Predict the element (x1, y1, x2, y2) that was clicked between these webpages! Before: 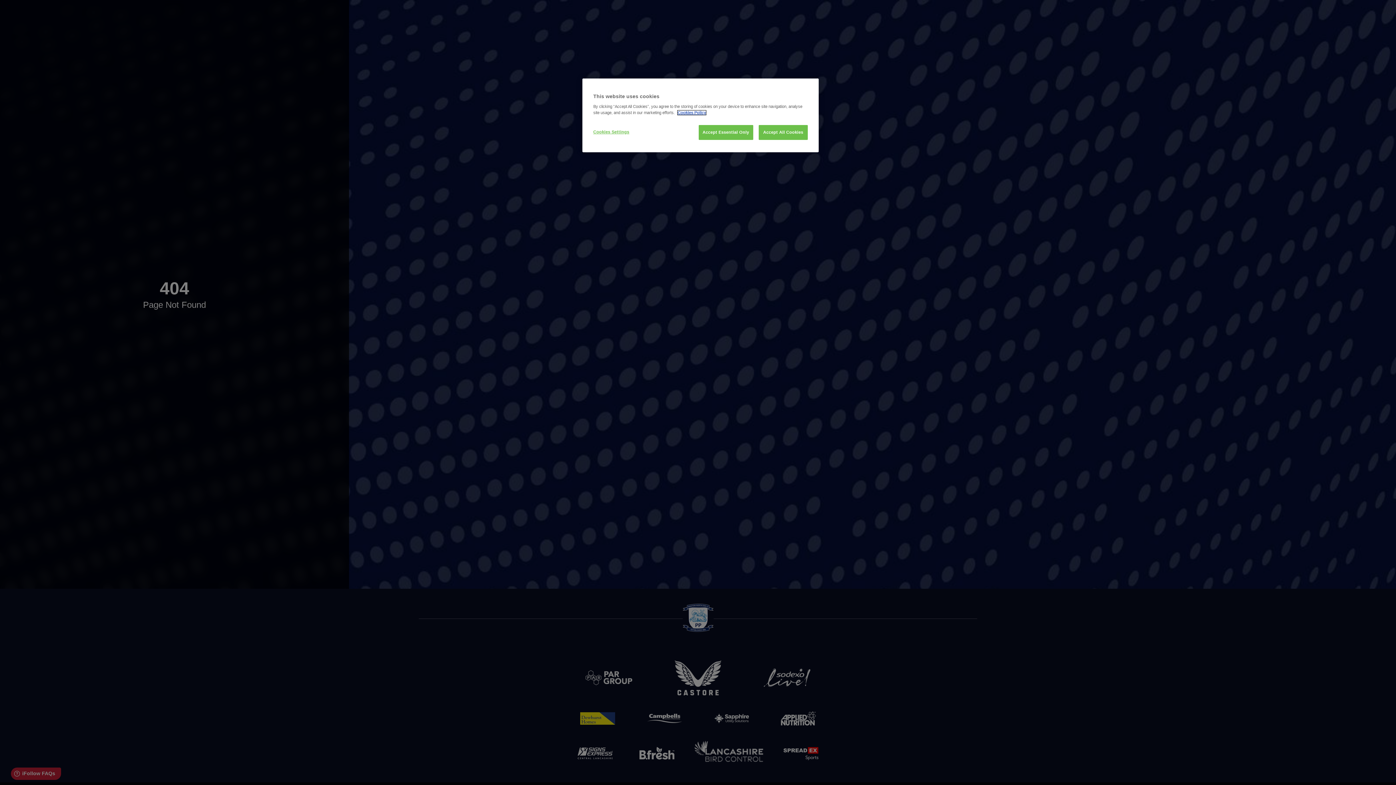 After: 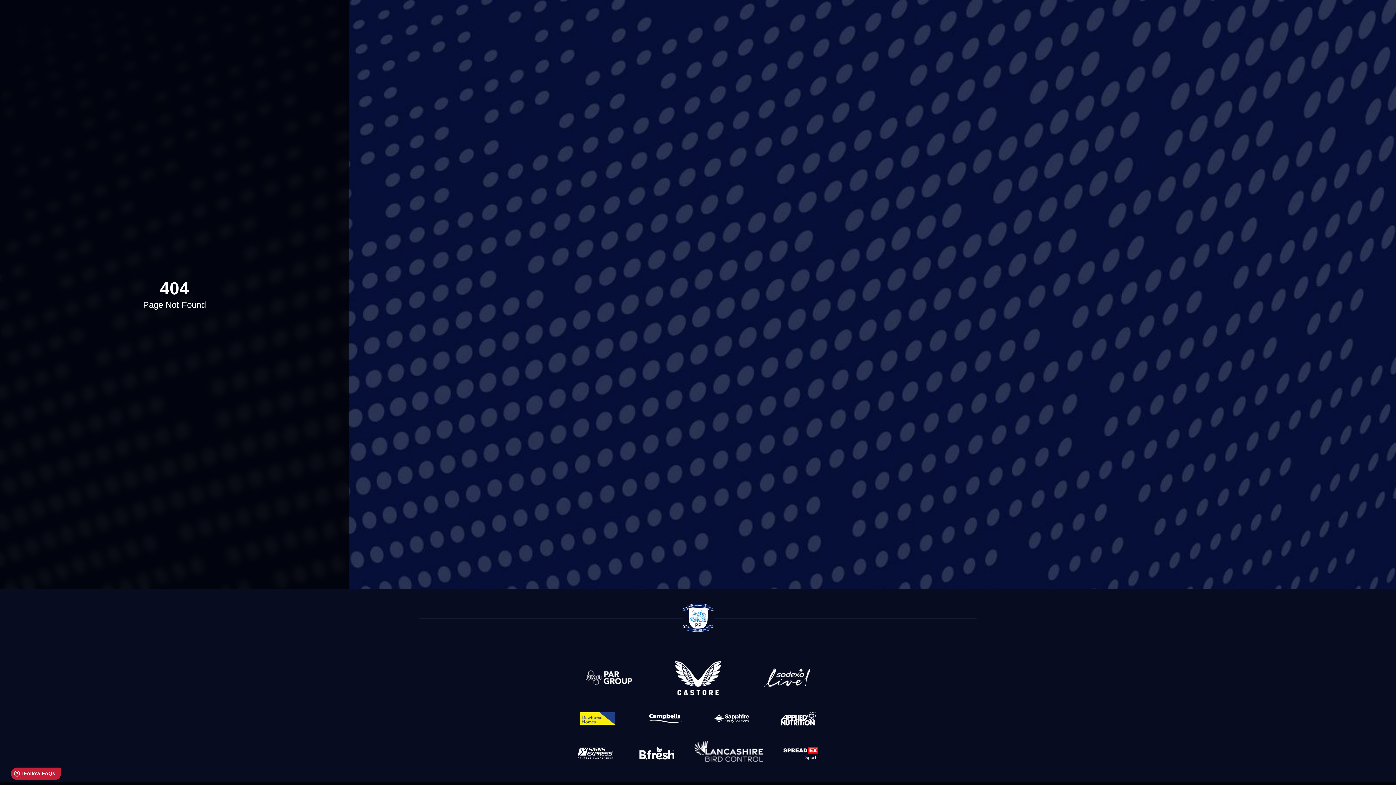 Action: label: Accept Essential Only bbox: (698, 125, 753, 140)